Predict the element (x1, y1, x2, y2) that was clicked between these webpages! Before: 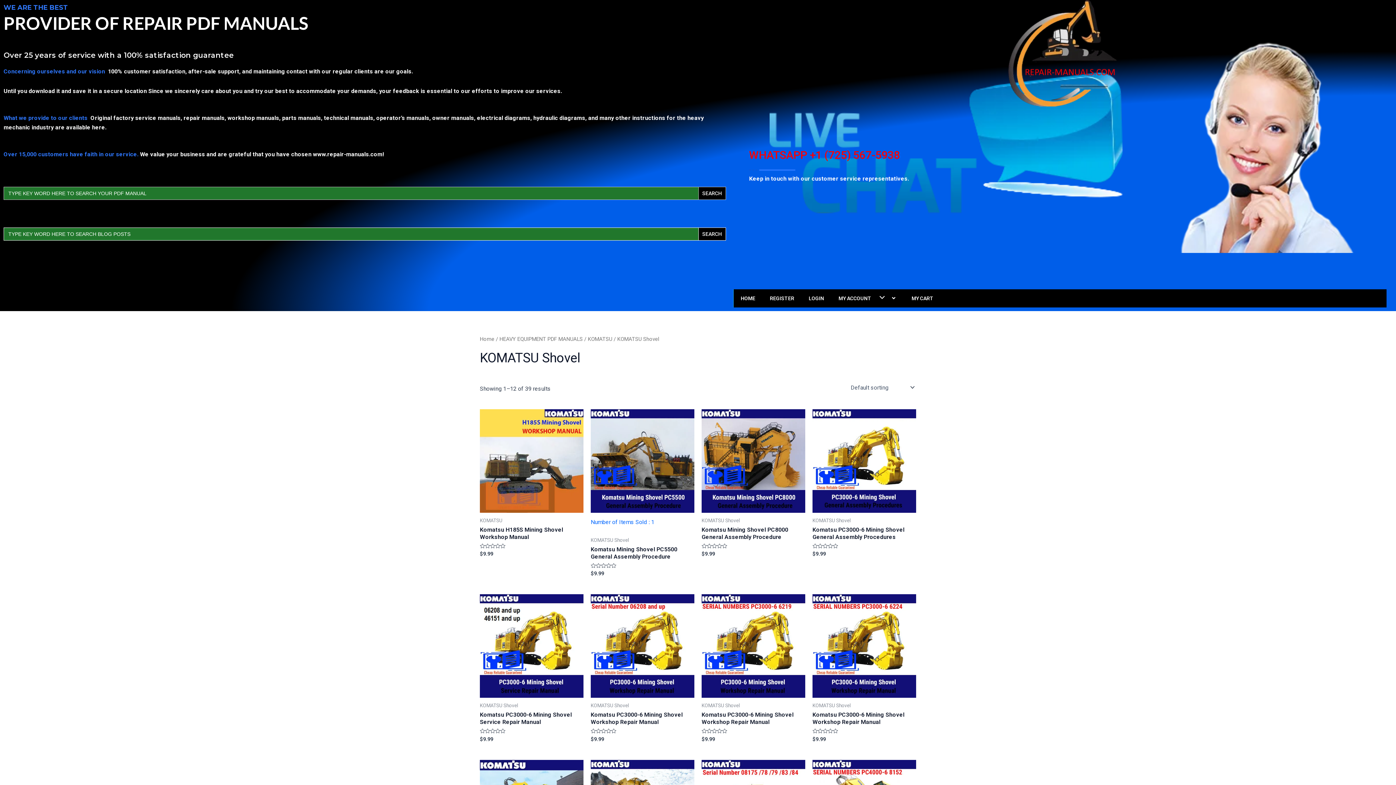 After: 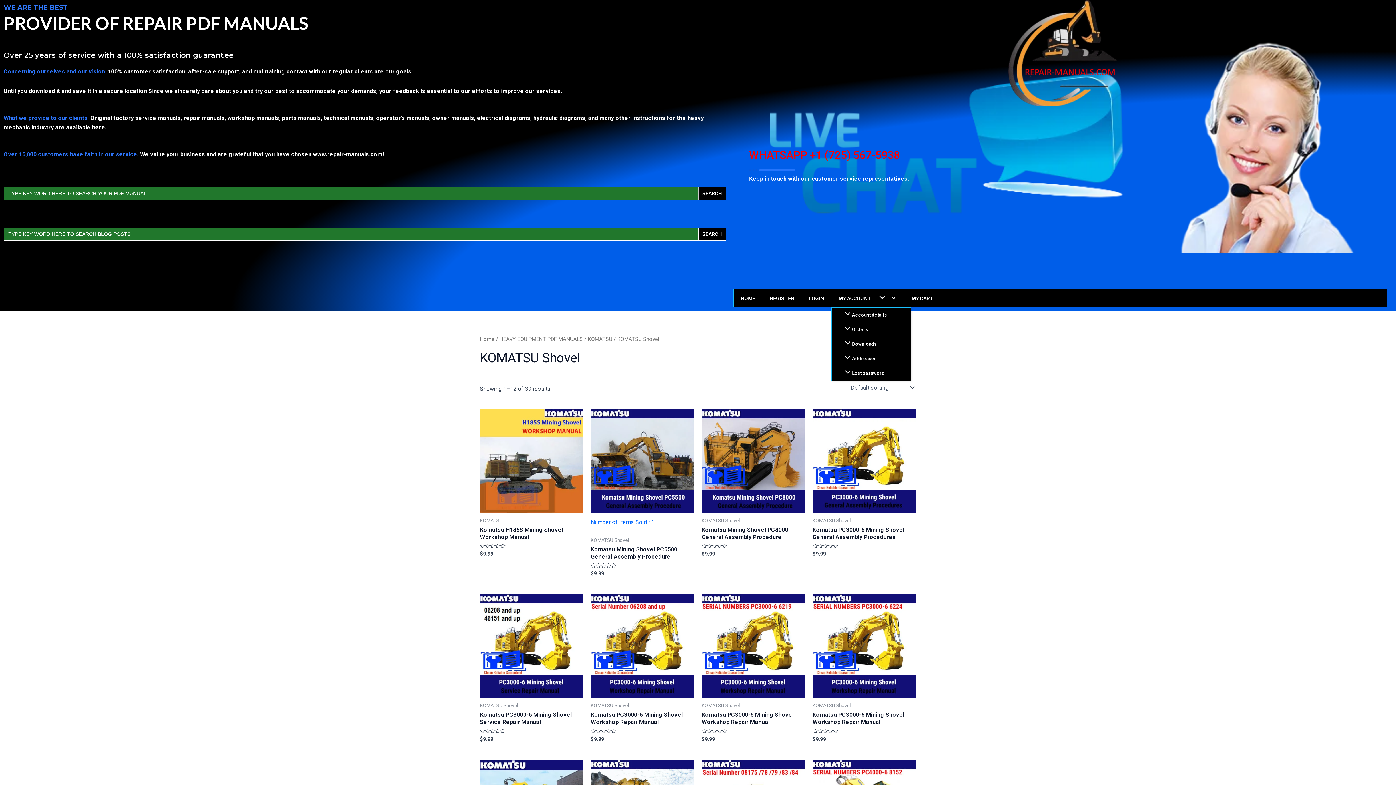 Action: bbox: (831, 289, 904, 307) label: MY ACCOUNT 